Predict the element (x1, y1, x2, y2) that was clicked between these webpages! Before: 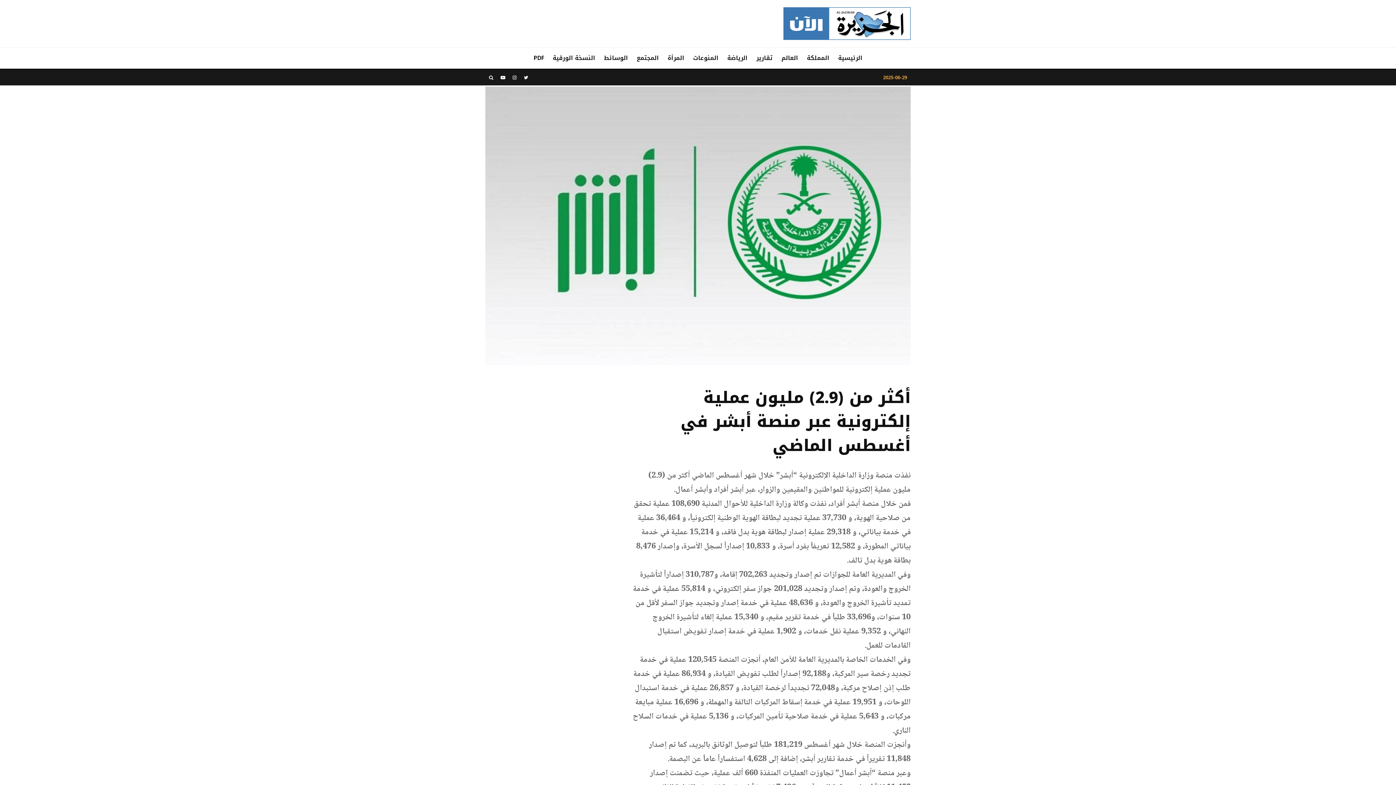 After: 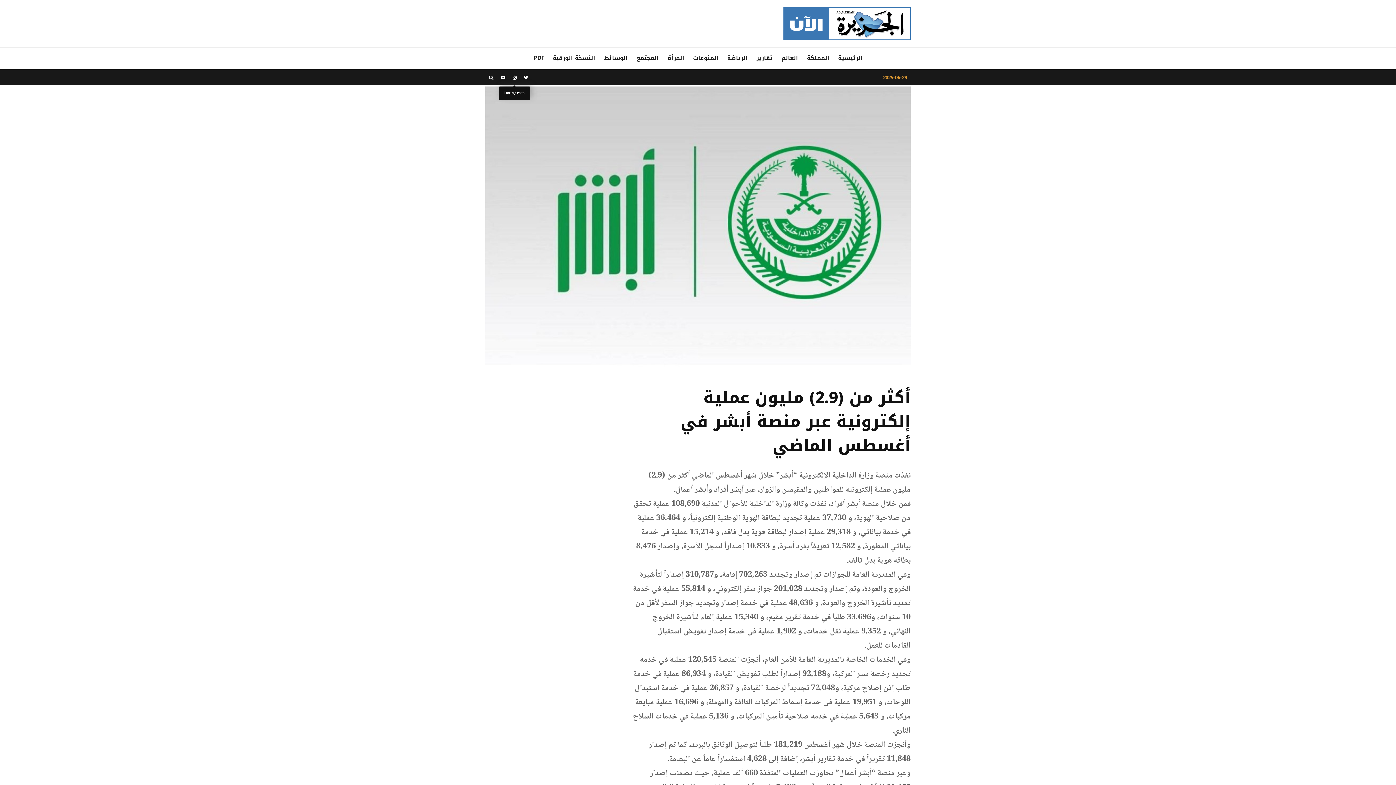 Action: label: Instagram bbox: (509, 71, 520, 83)